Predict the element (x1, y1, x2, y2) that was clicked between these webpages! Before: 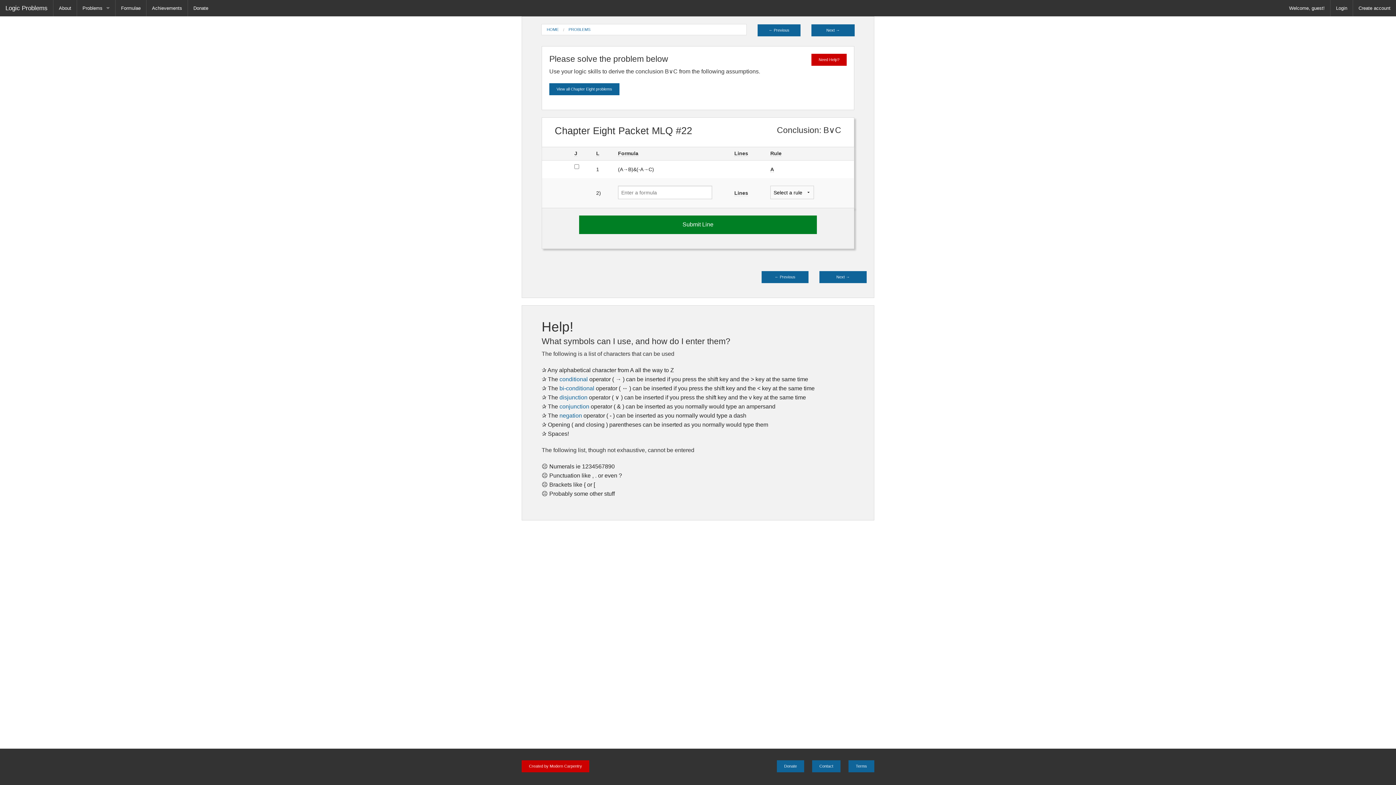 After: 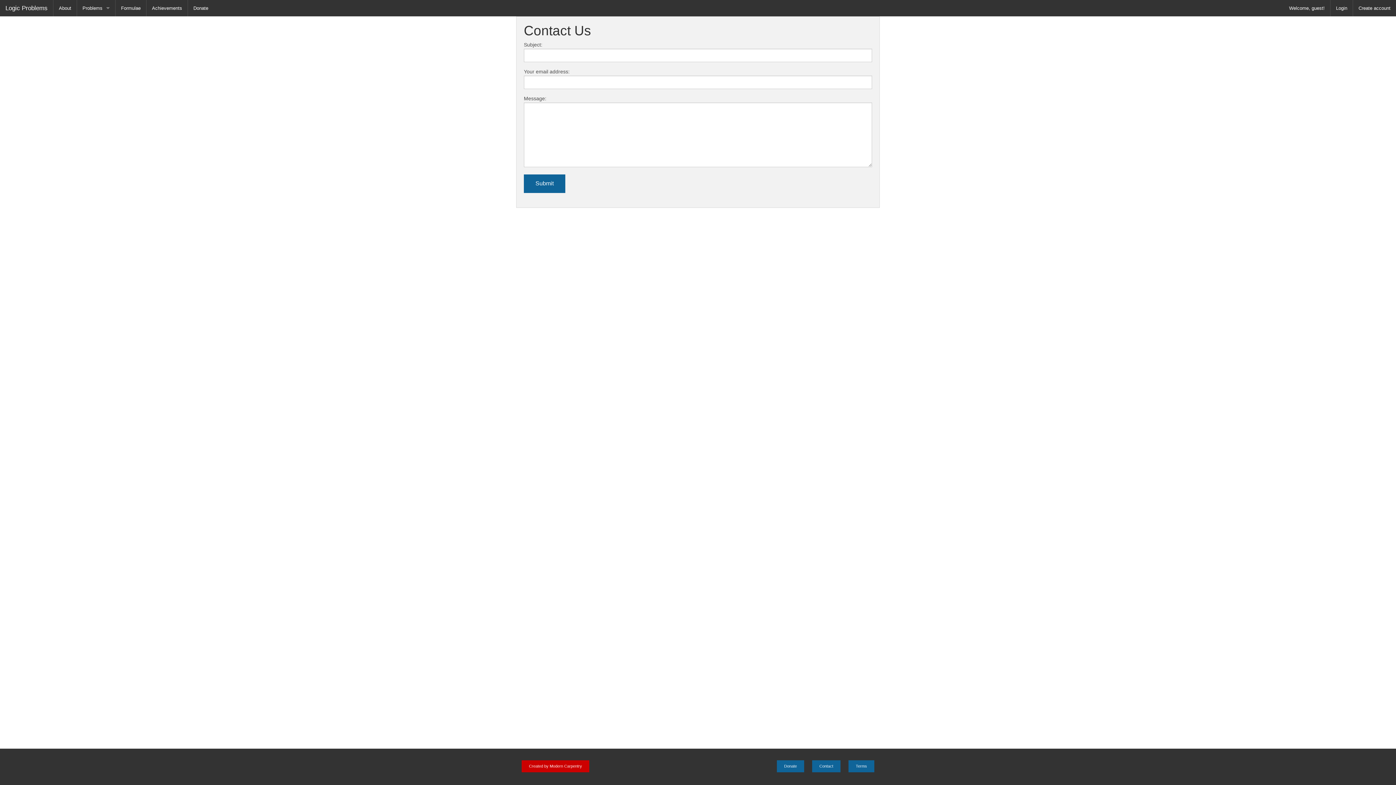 Action: label: Contact bbox: (812, 760, 840, 772)